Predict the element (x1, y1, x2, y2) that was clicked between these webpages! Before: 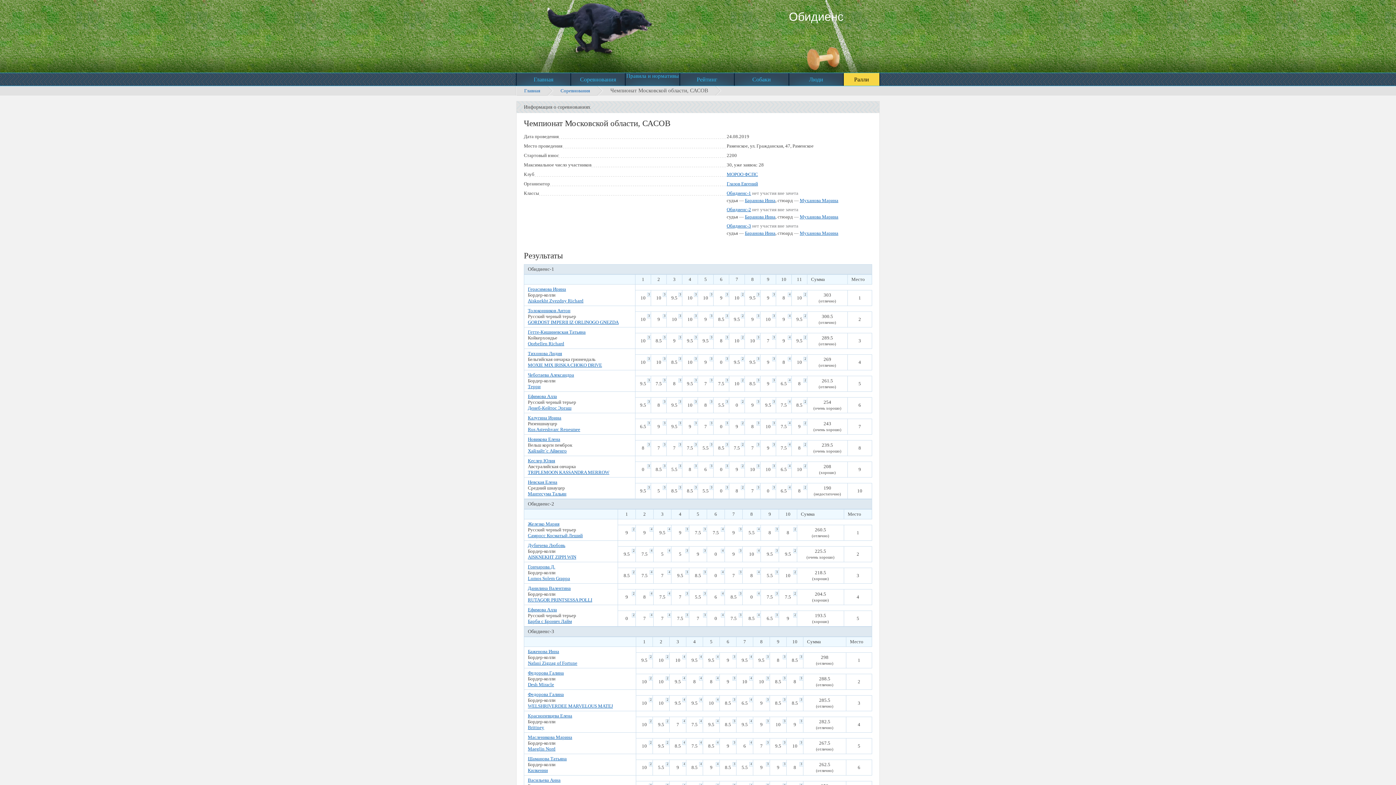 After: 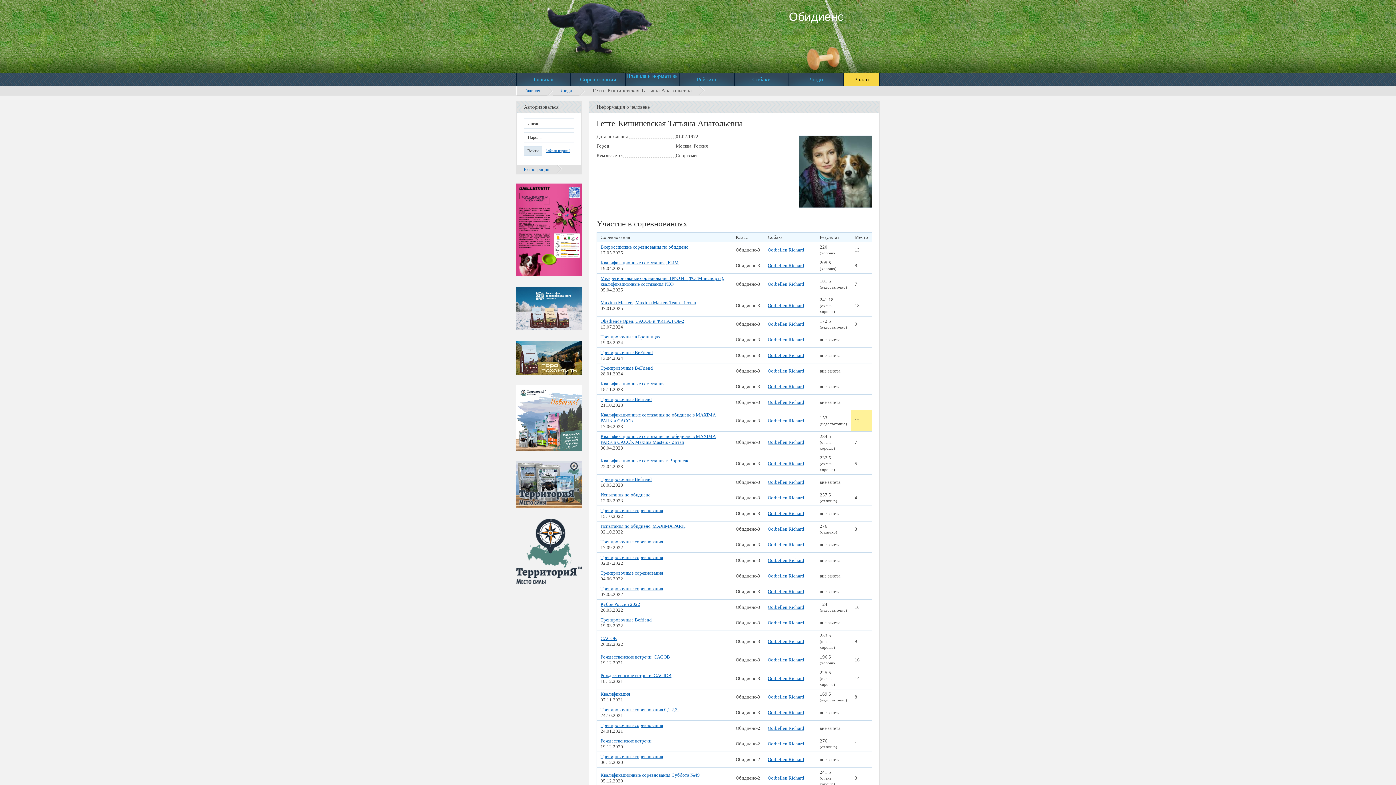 Action: label: Гетте-Кишиневская Татьяна bbox: (528, 329, 585, 334)